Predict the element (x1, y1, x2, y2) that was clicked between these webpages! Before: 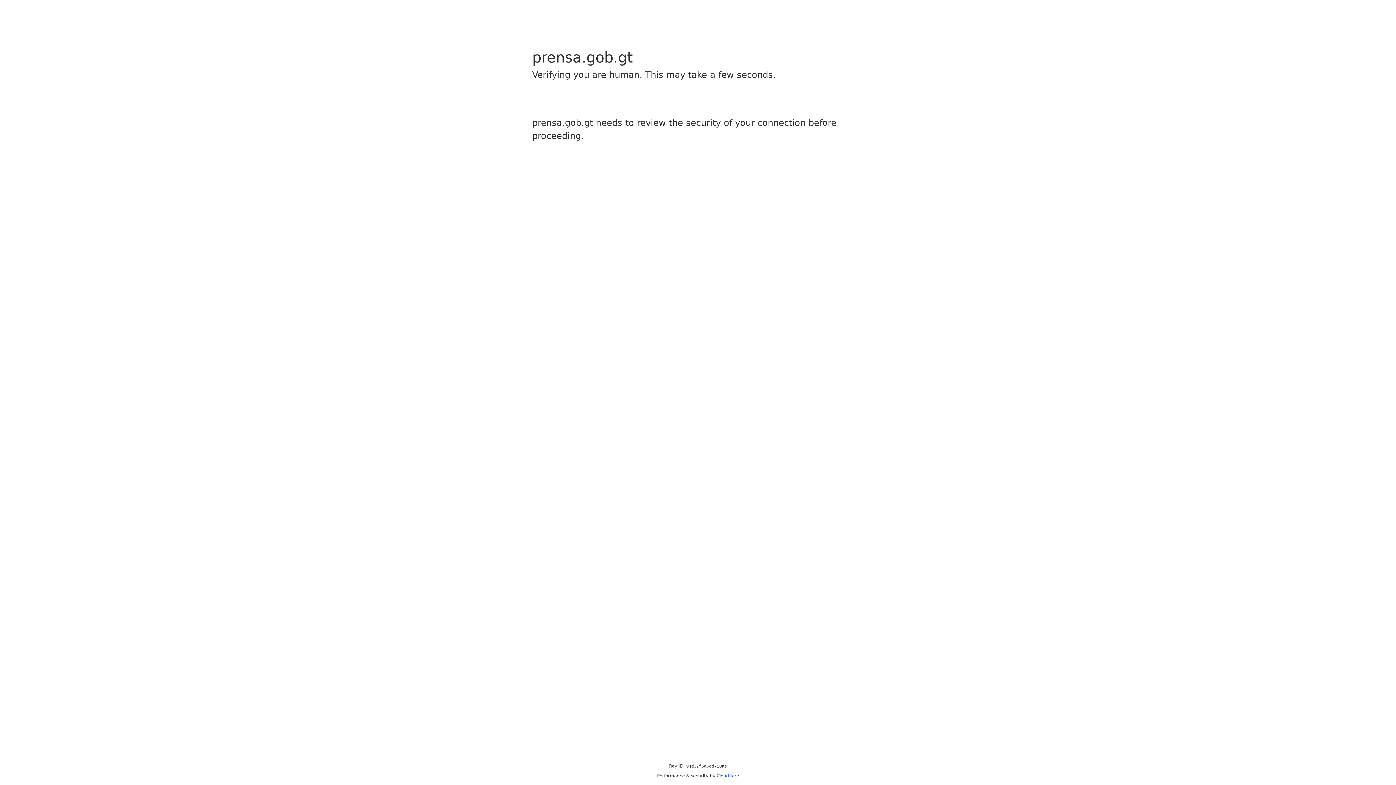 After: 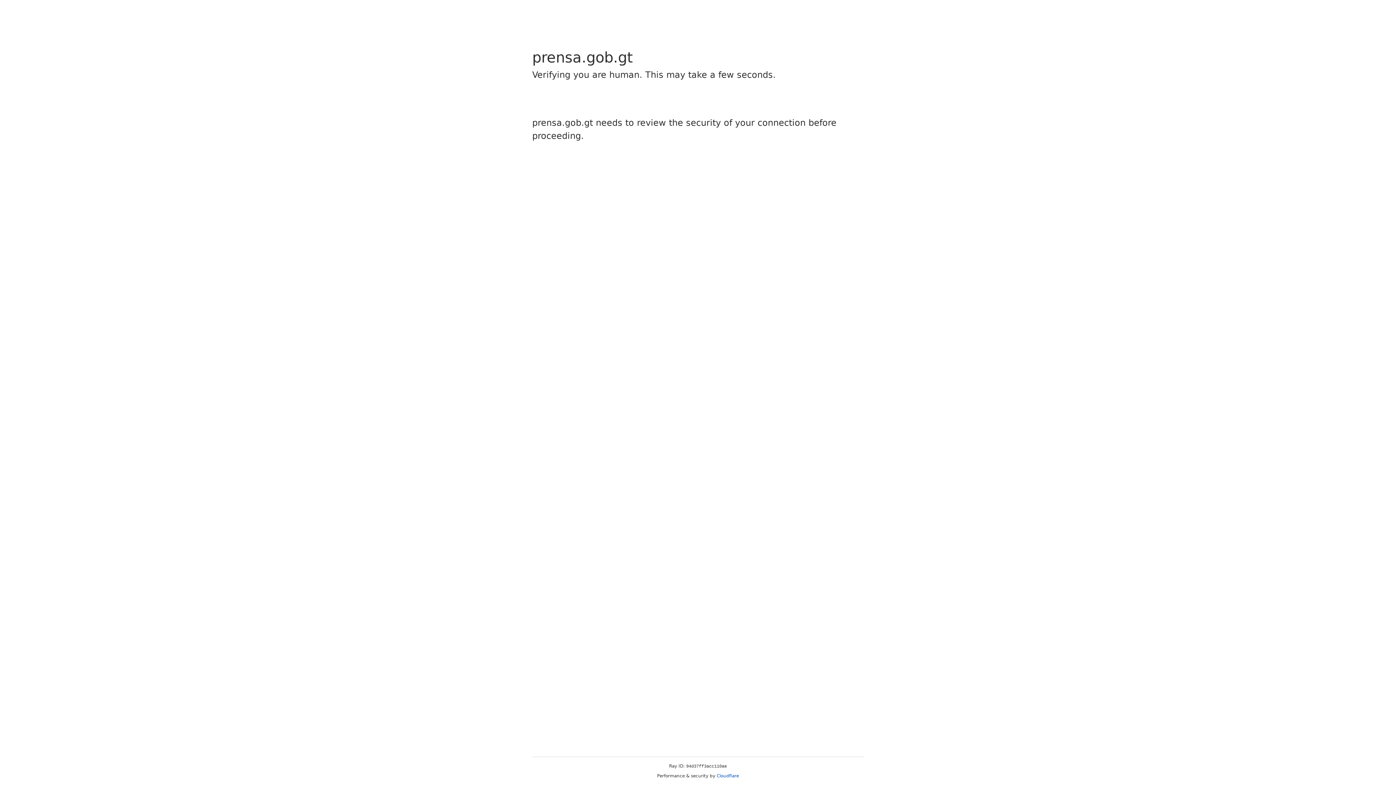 Action: bbox: (716, 773, 739, 778) label: Cloudflare